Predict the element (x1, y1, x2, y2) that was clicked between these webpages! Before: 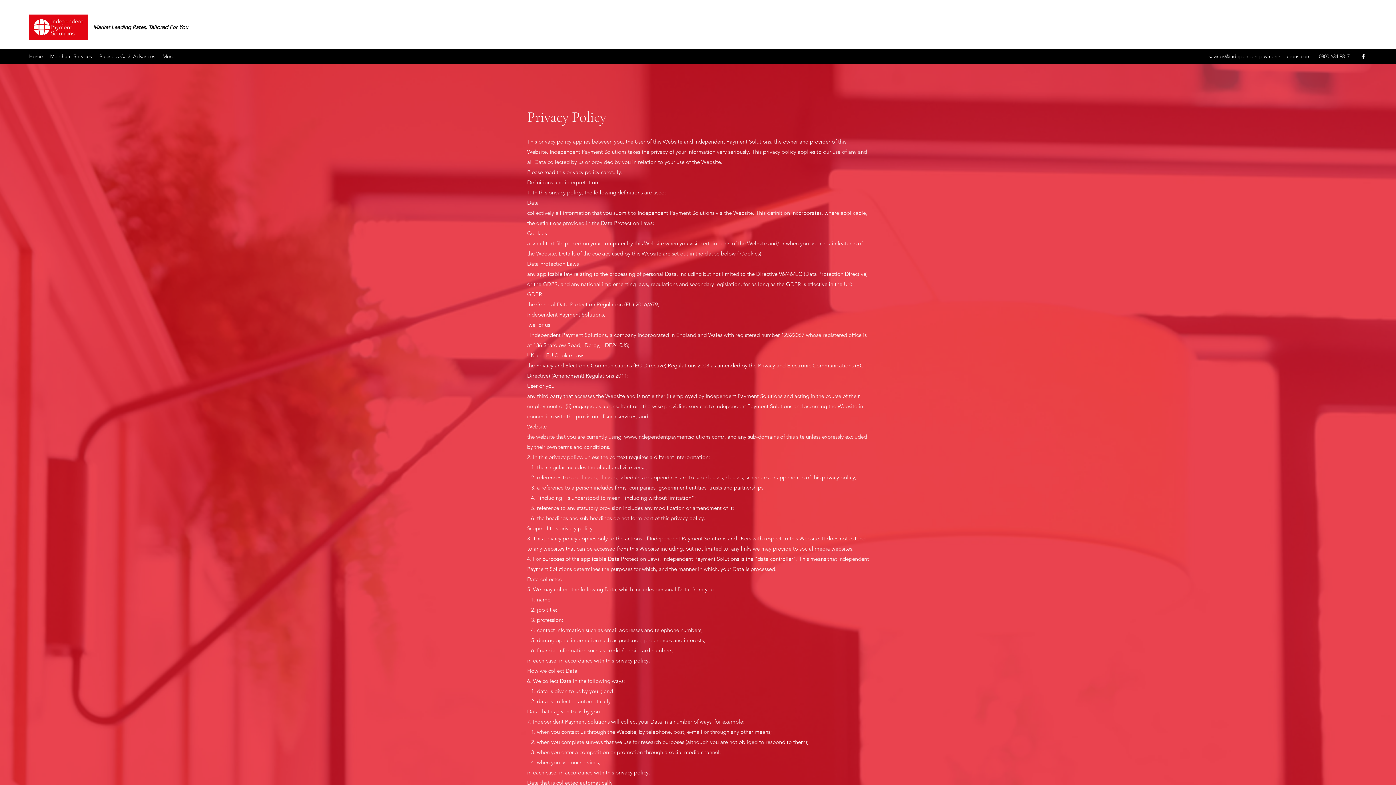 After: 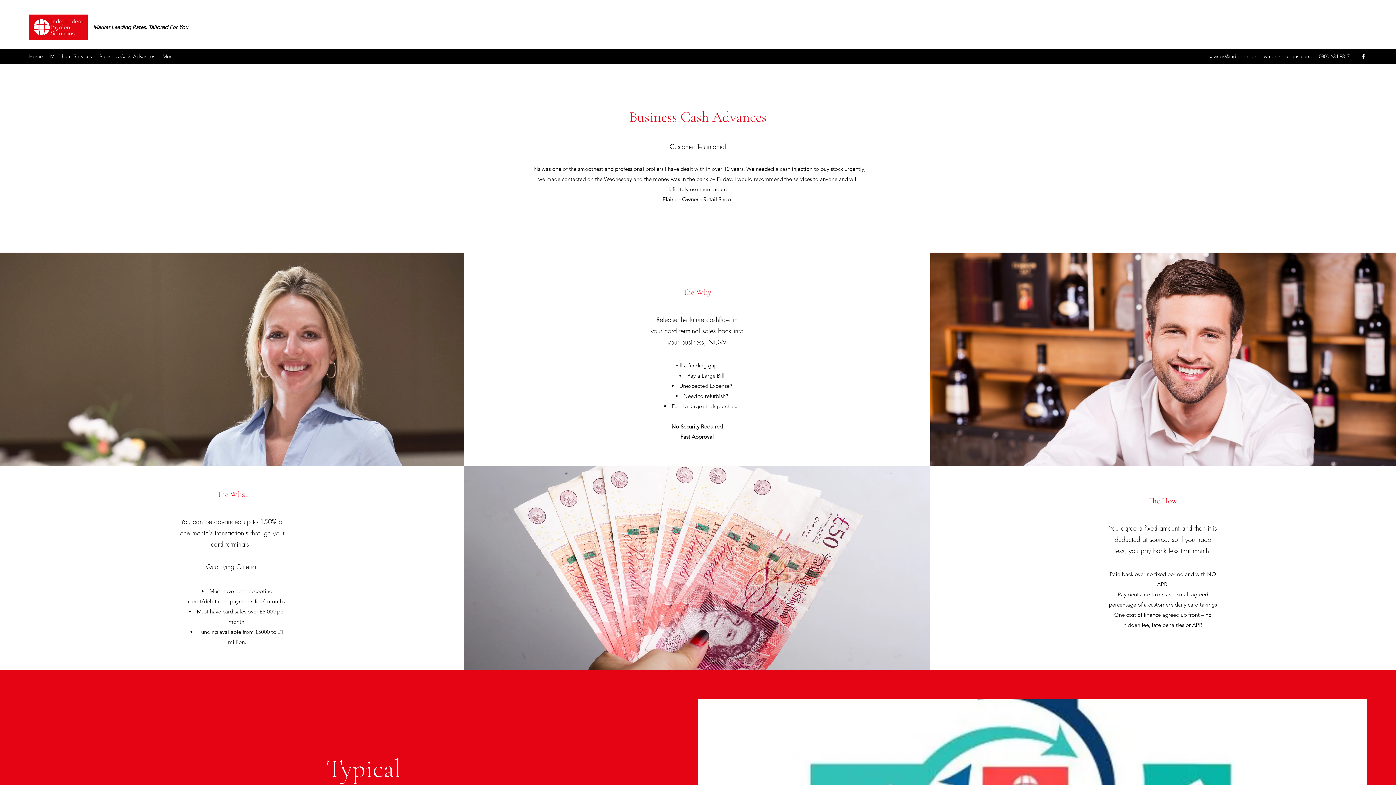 Action: bbox: (95, 50, 158, 61) label: Business Cash Advances